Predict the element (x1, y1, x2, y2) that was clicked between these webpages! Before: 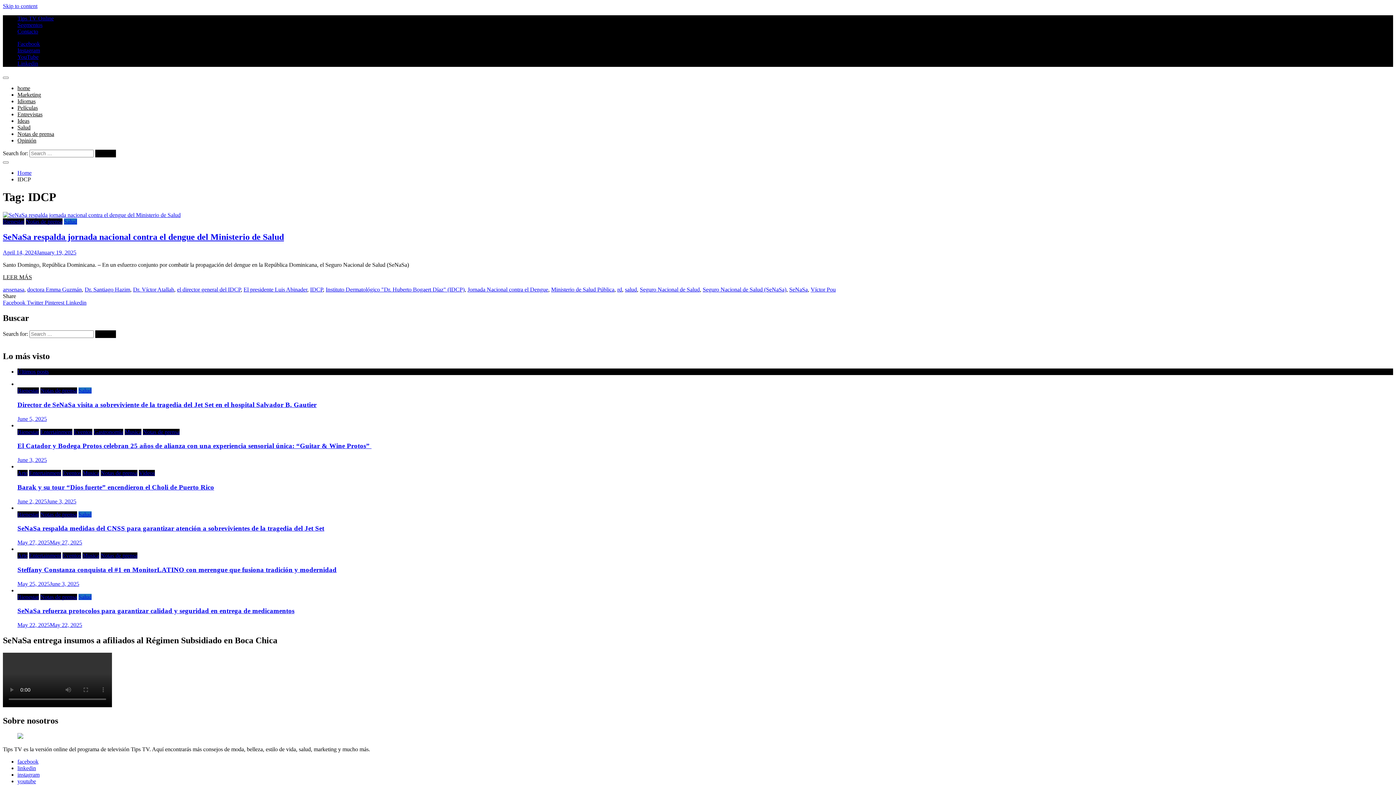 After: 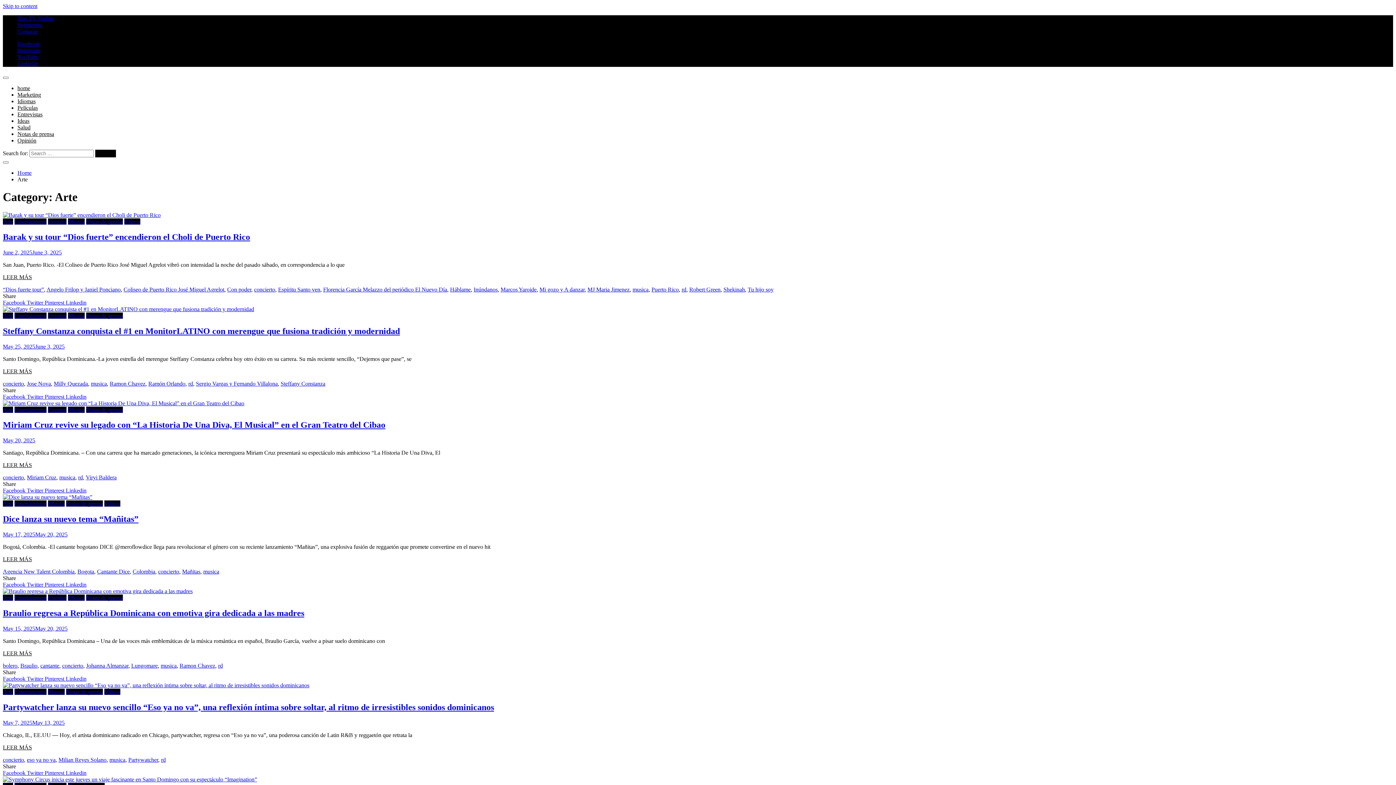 Action: bbox: (17, 552, 27, 558) label: Arte